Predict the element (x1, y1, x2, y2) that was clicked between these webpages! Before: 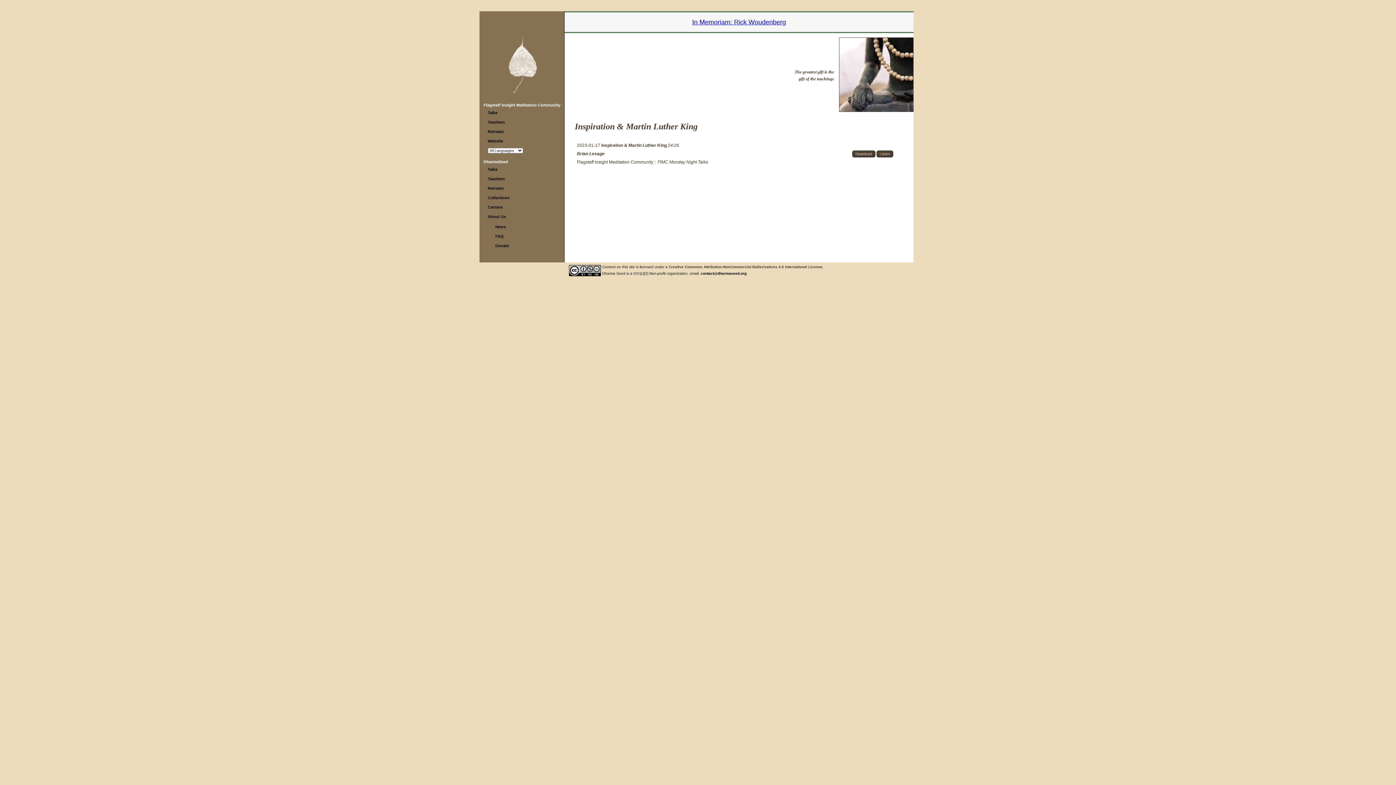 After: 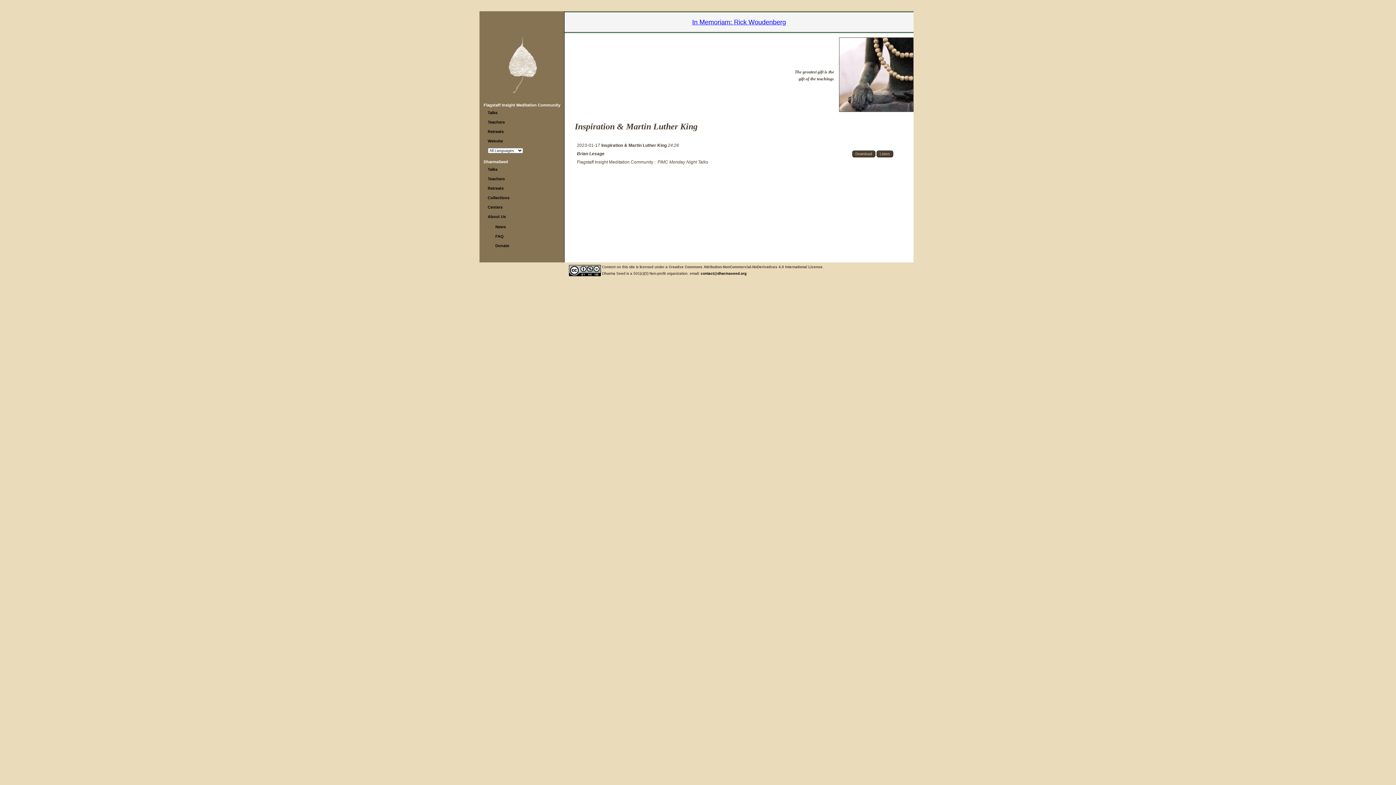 Action: label: contact@dharmaseed.org bbox: (700, 271, 746, 275)